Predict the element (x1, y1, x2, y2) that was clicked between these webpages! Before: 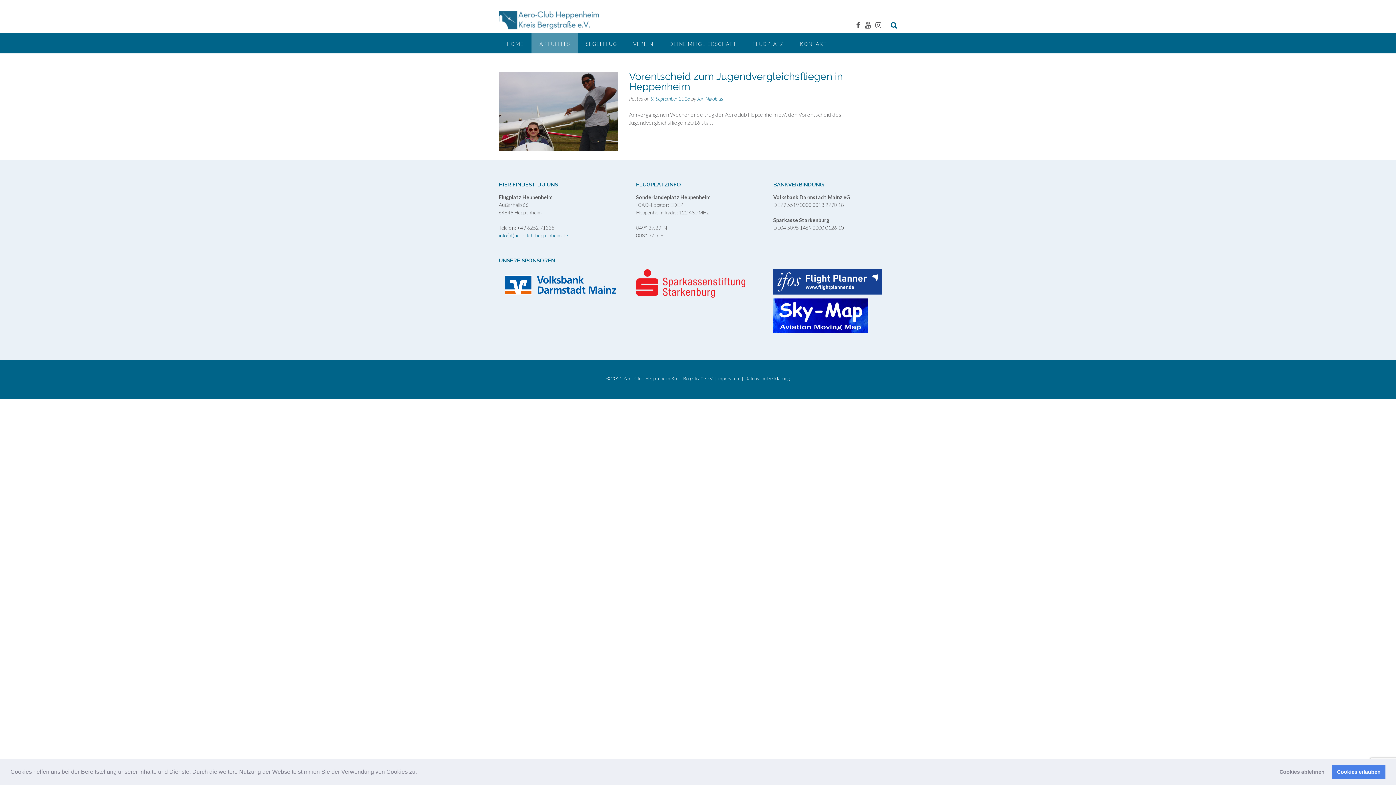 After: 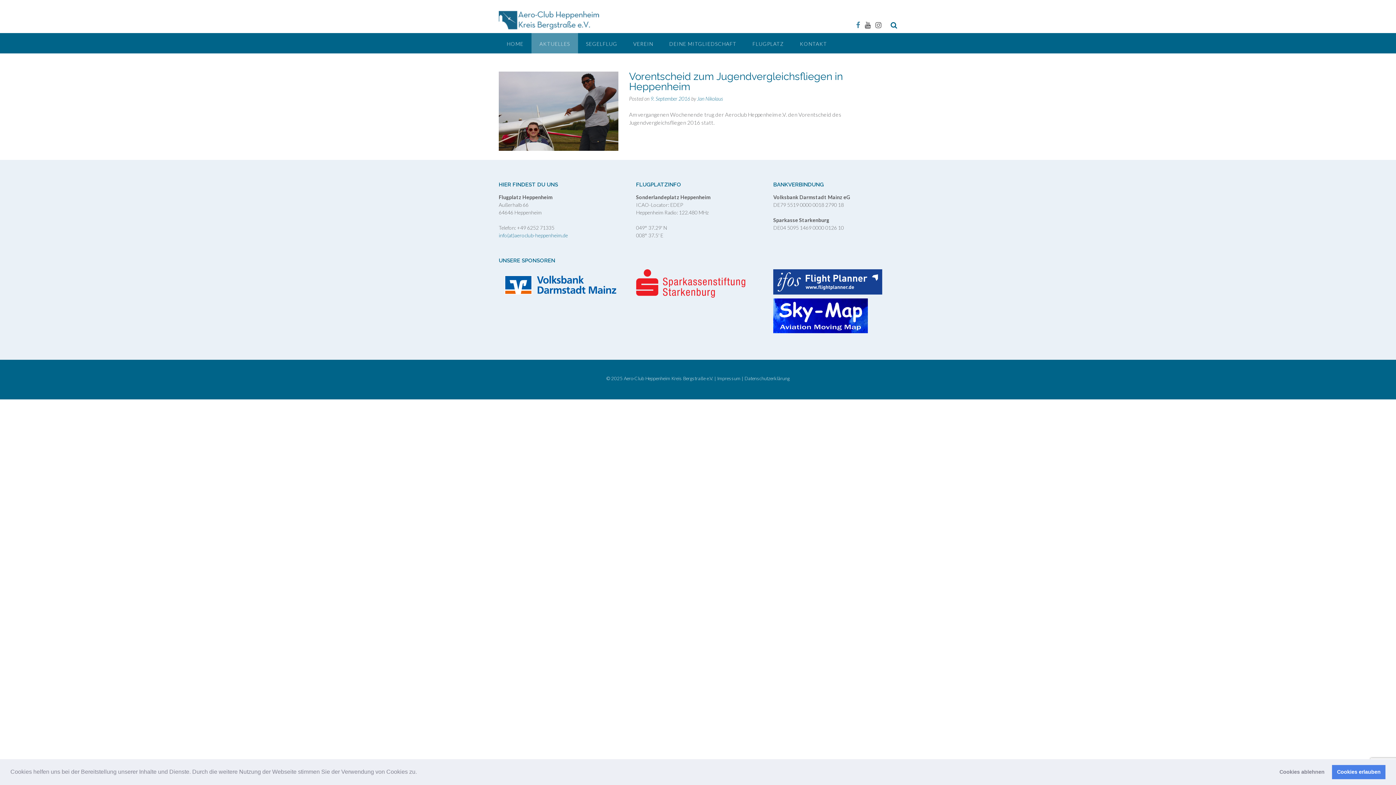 Action: bbox: (856, 20, 860, 29)